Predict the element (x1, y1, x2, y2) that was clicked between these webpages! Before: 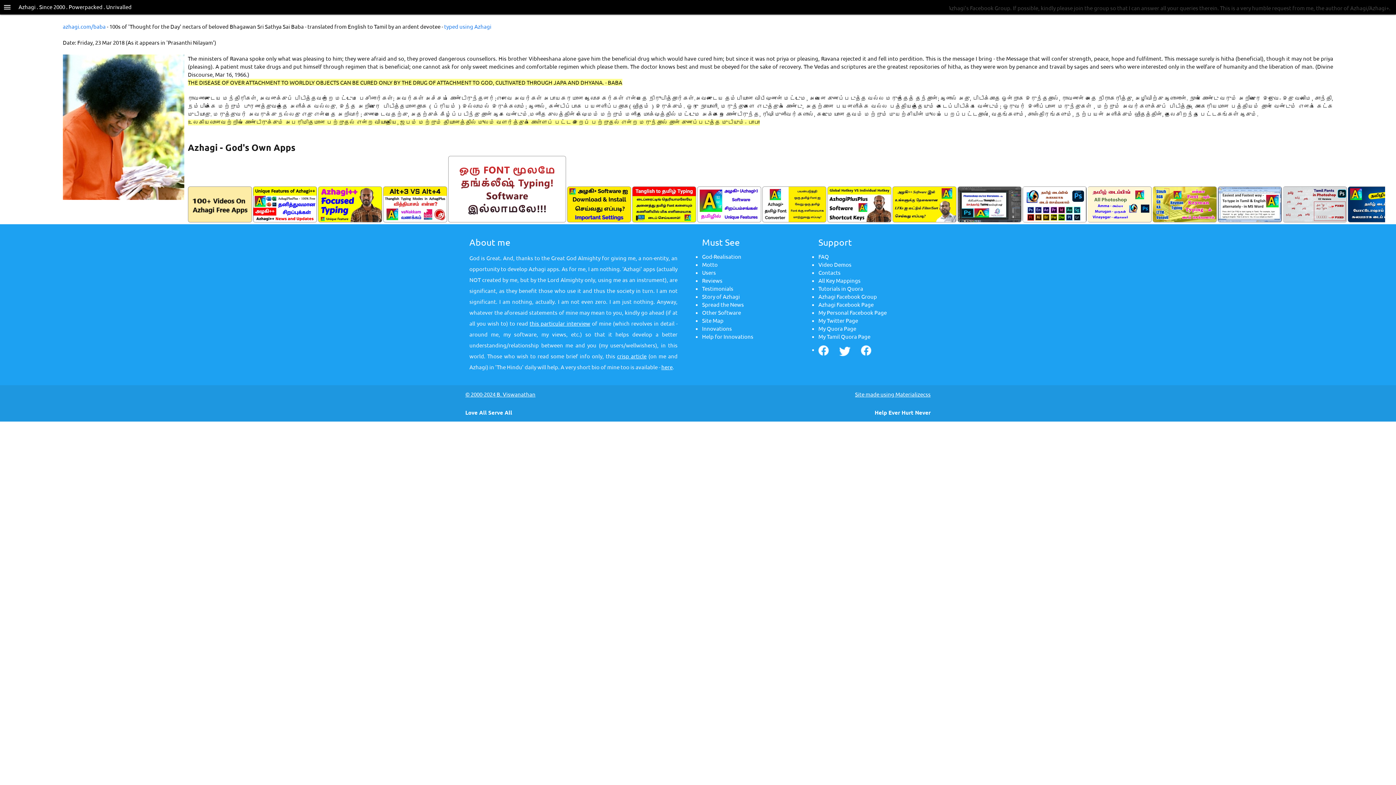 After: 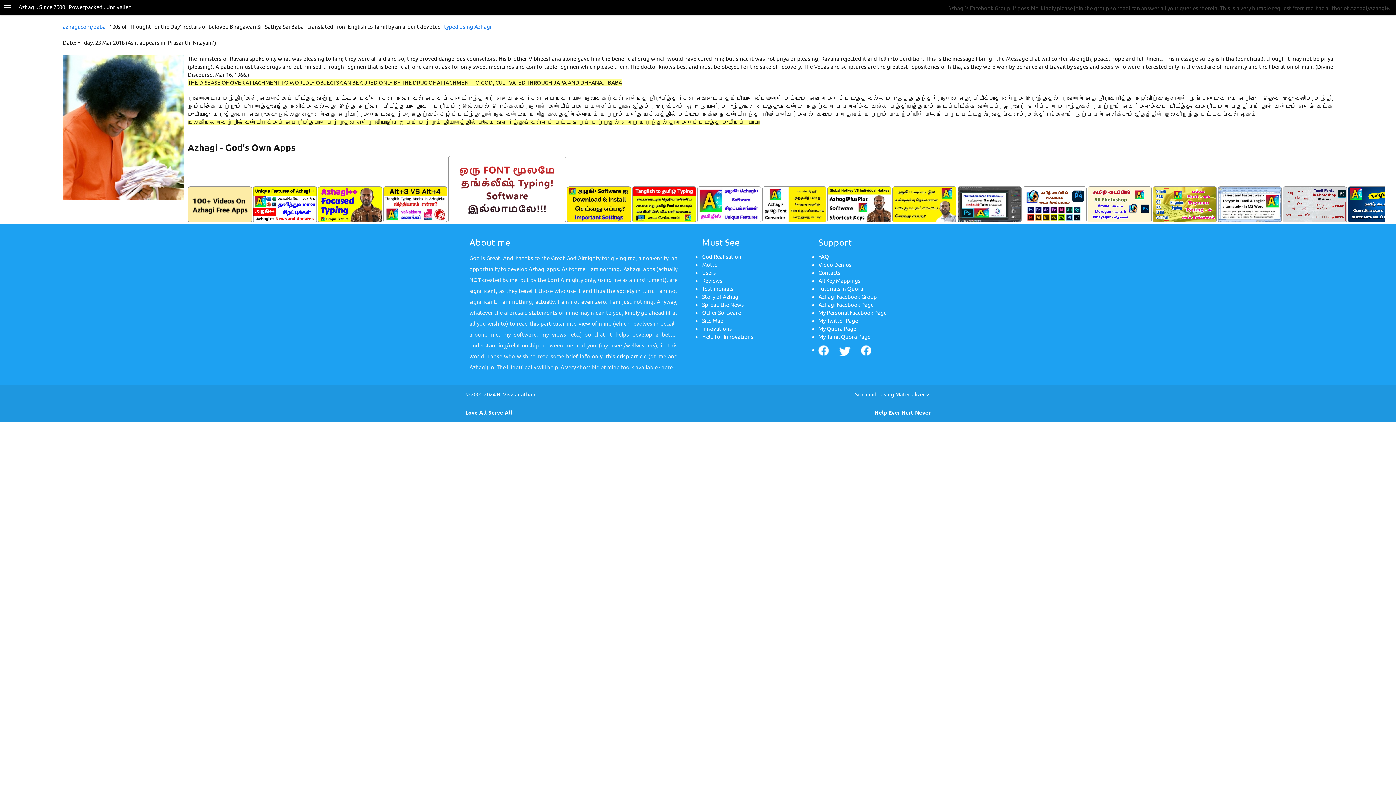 Action: bbox: (632, 216, 696, 223)